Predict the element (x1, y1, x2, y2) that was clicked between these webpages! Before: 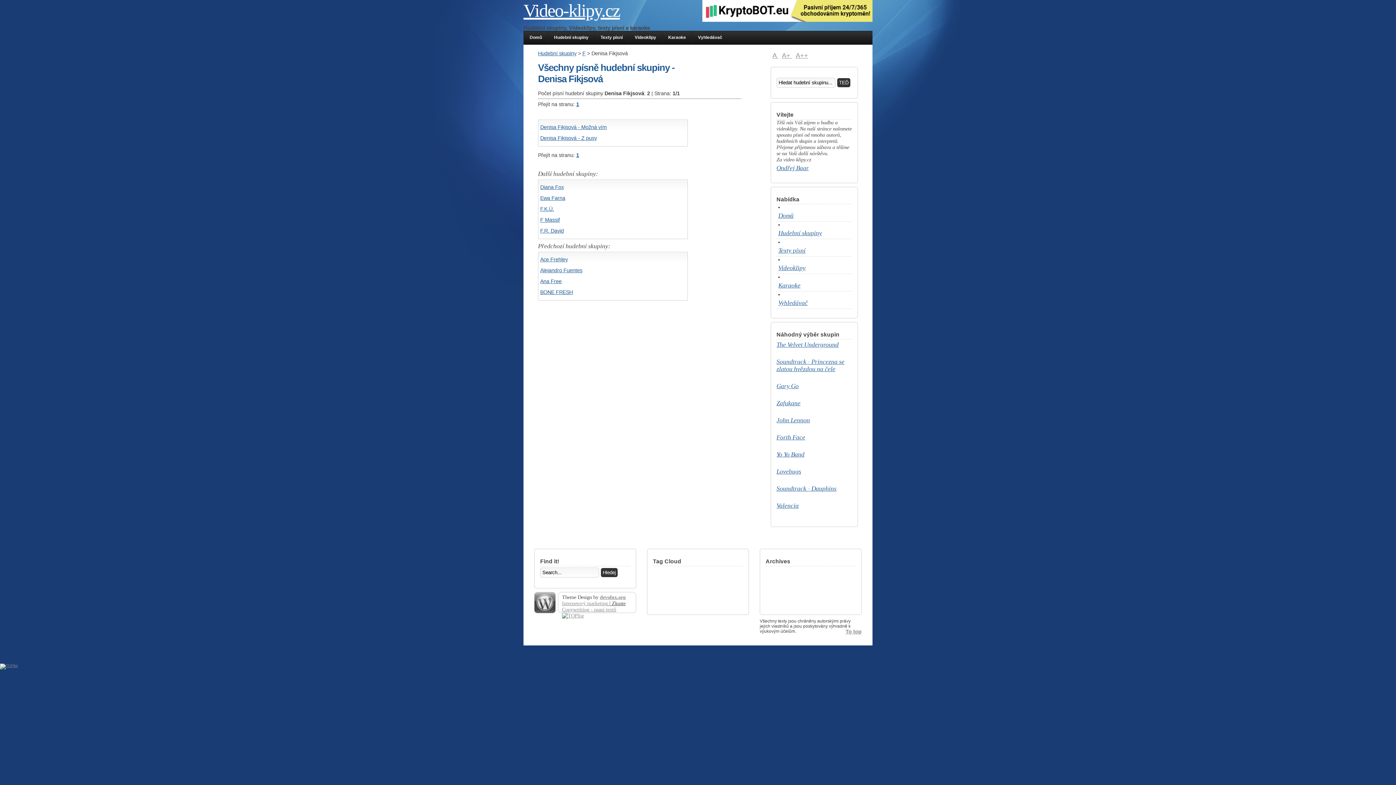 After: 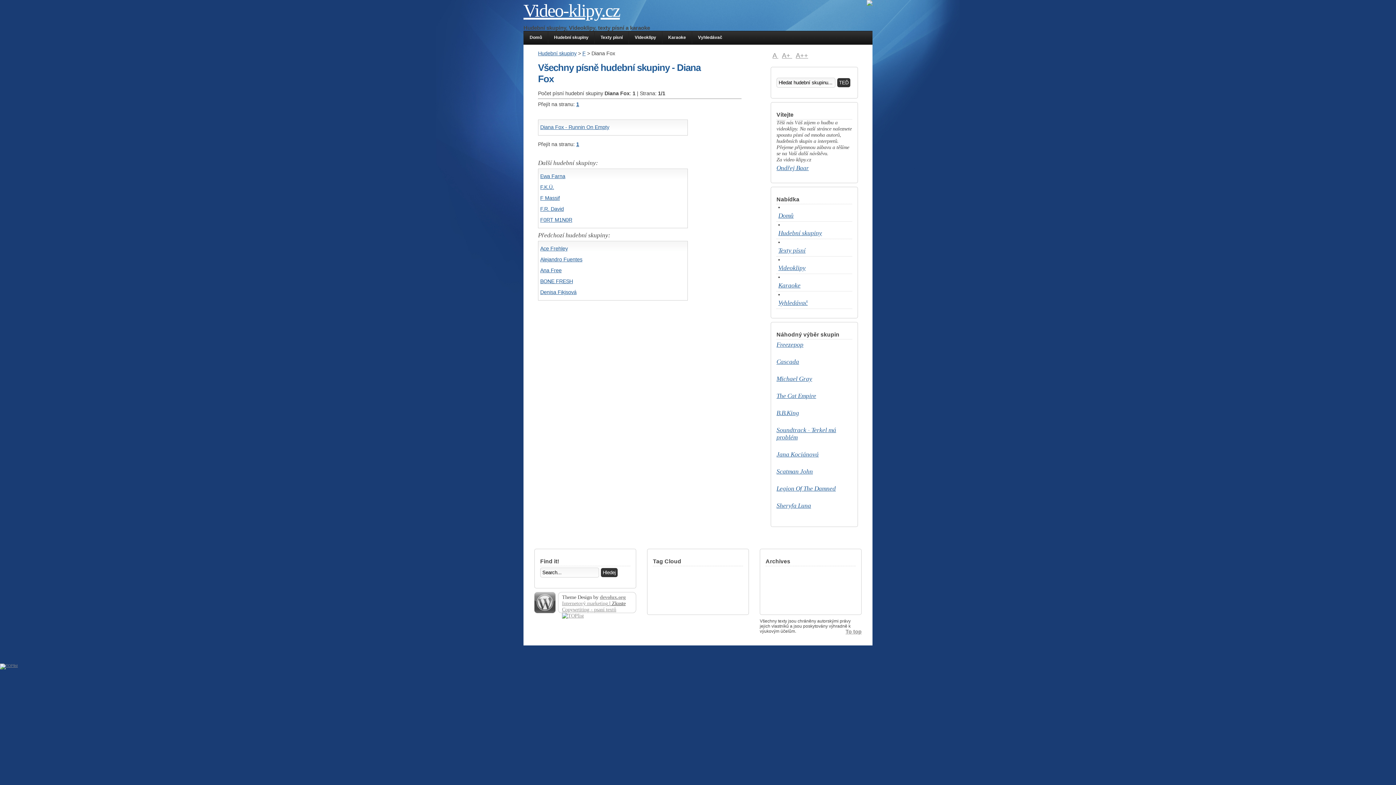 Action: bbox: (540, 184, 564, 190) label: Diana Fox